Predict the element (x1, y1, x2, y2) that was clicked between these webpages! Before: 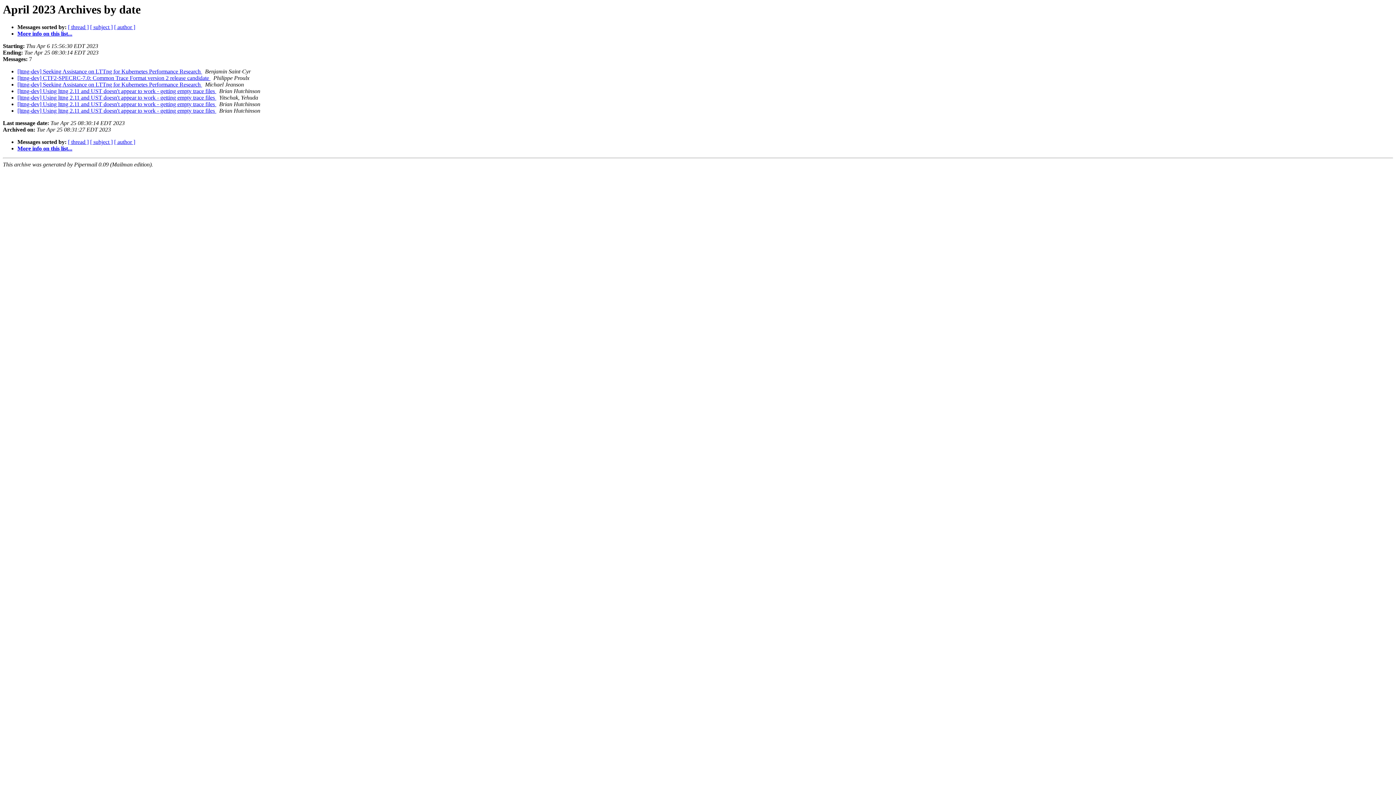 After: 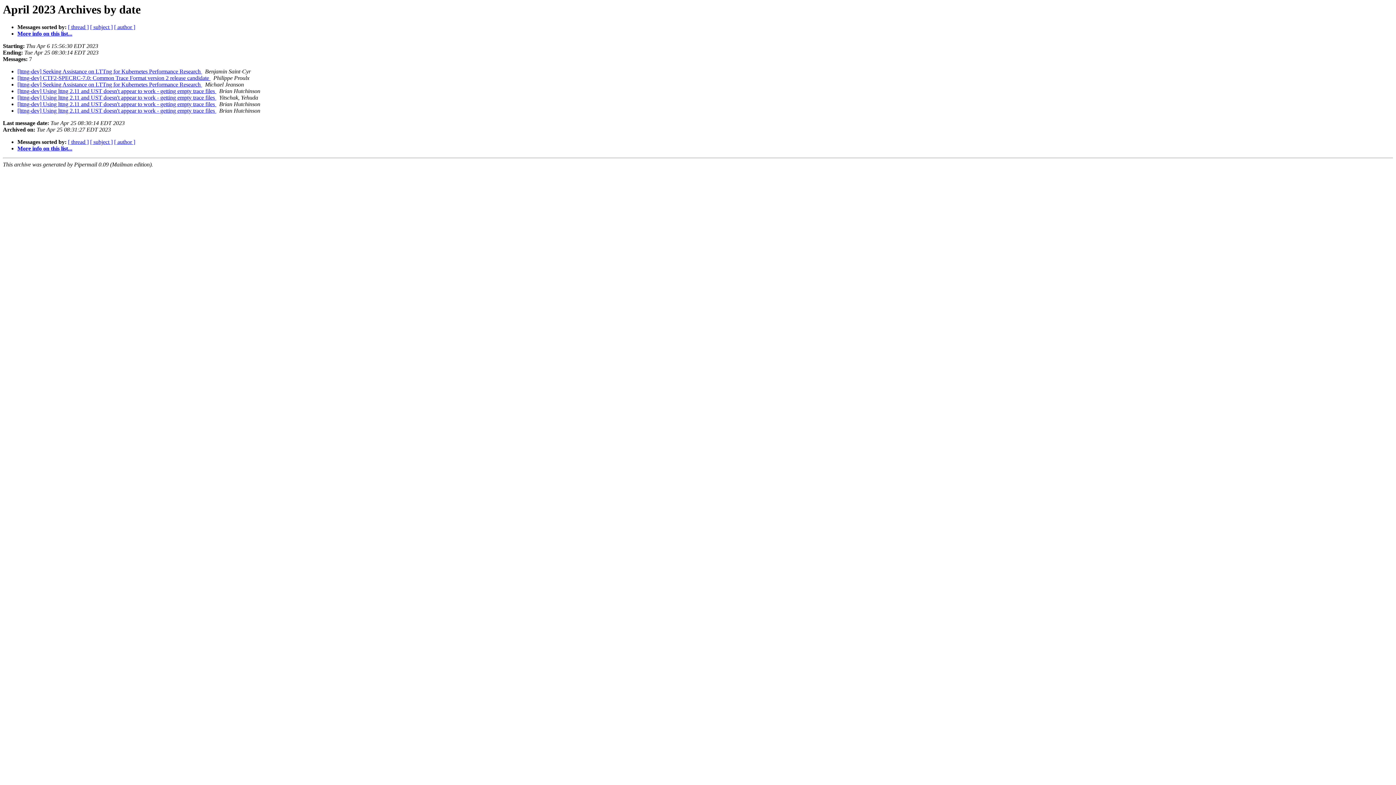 Action: bbox: (202, 81, 203, 87) label:  